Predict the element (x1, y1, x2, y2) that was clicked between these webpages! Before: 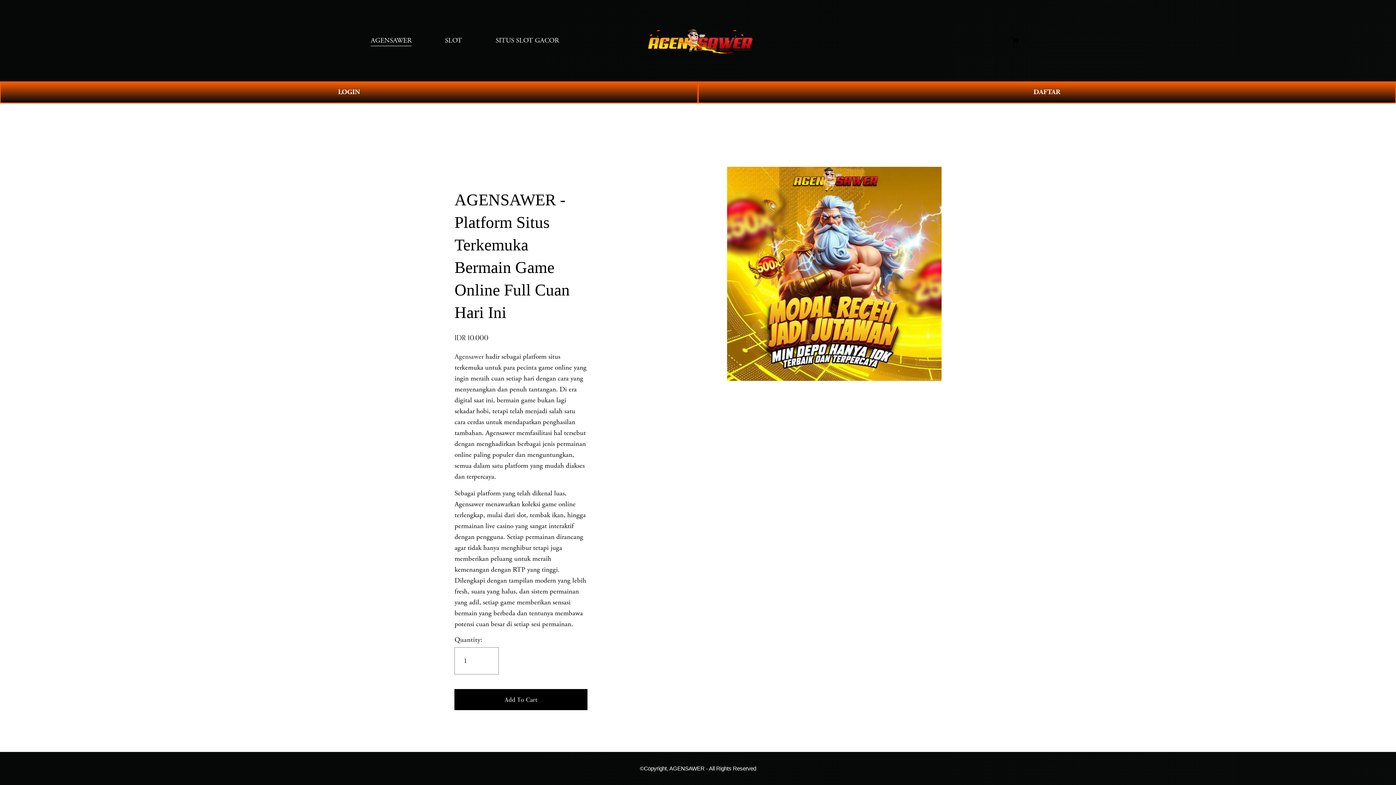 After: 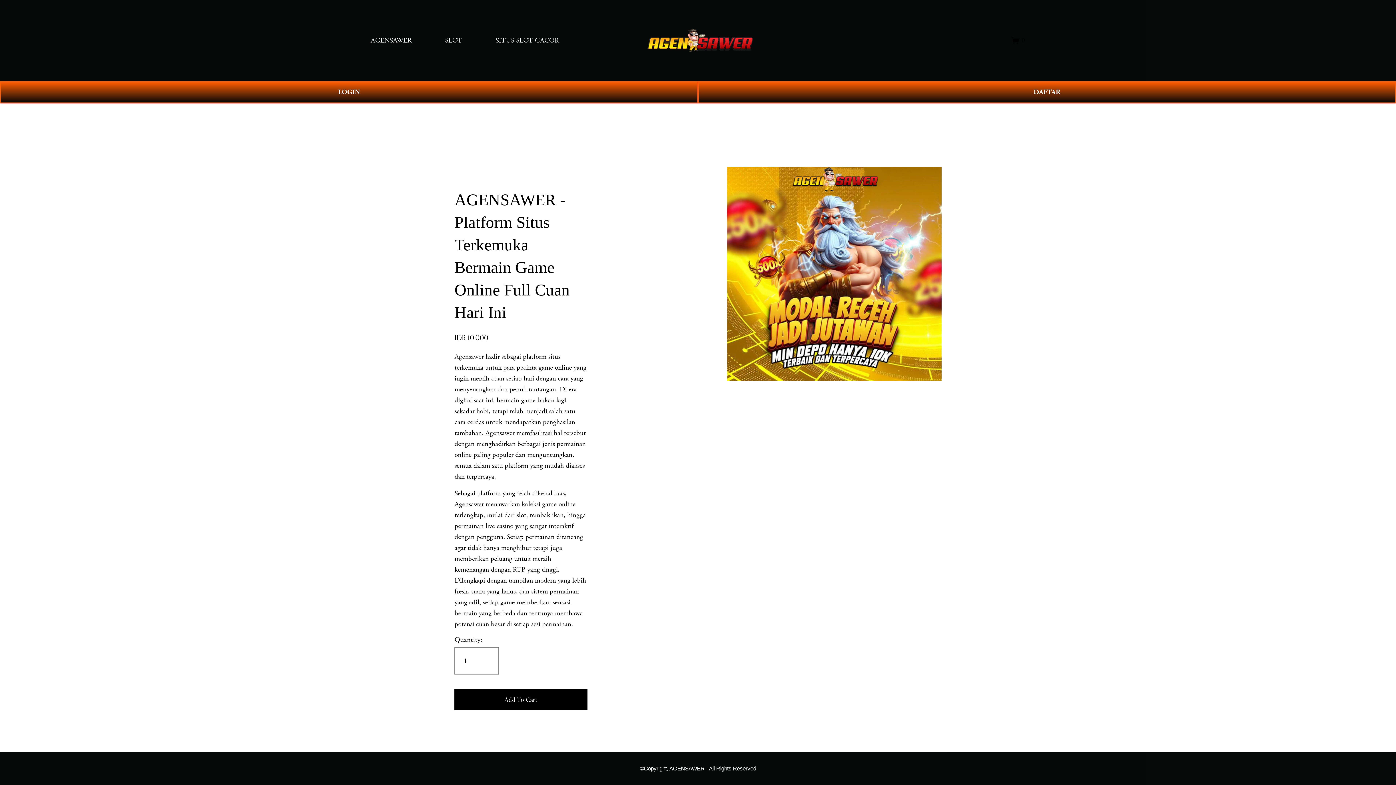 Action: bbox: (1011, 36, 1025, 45) label: 0